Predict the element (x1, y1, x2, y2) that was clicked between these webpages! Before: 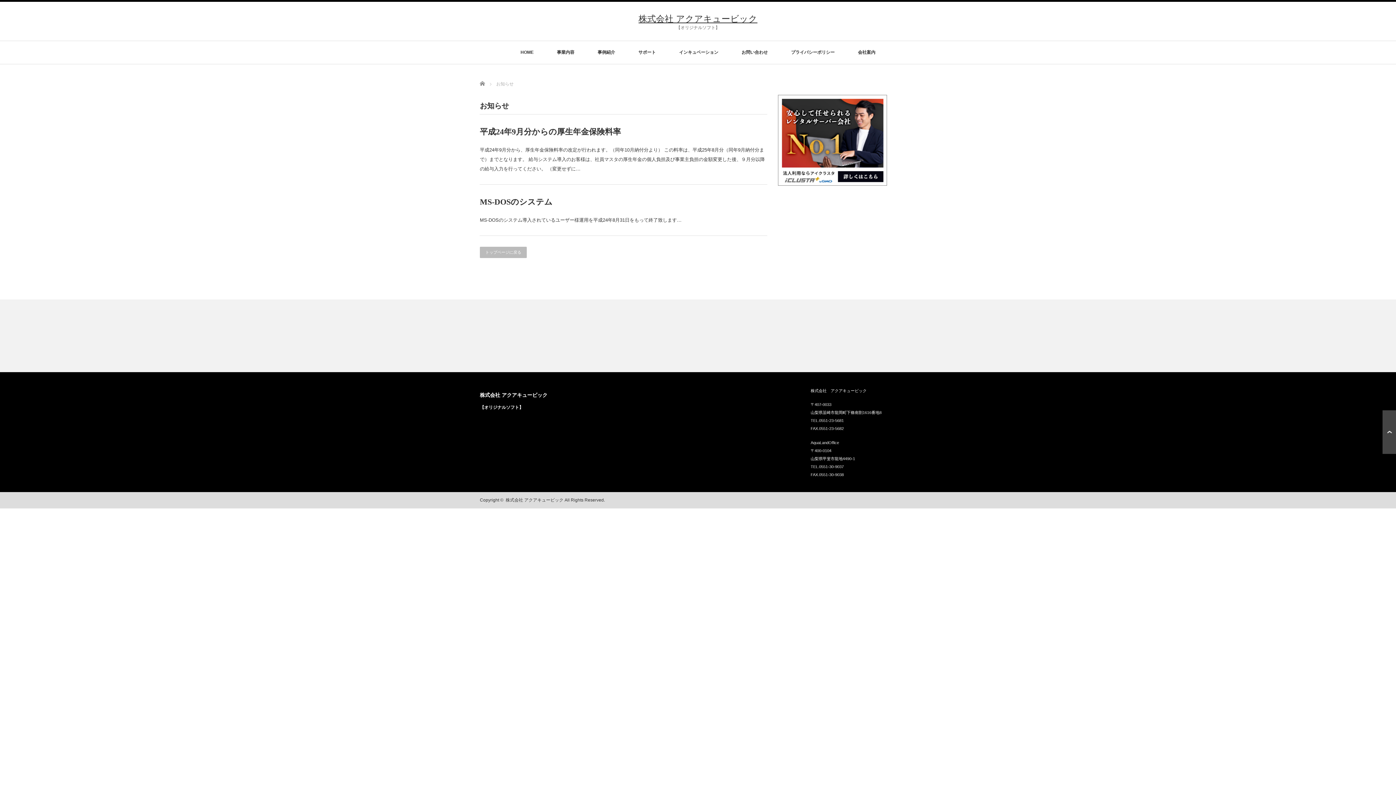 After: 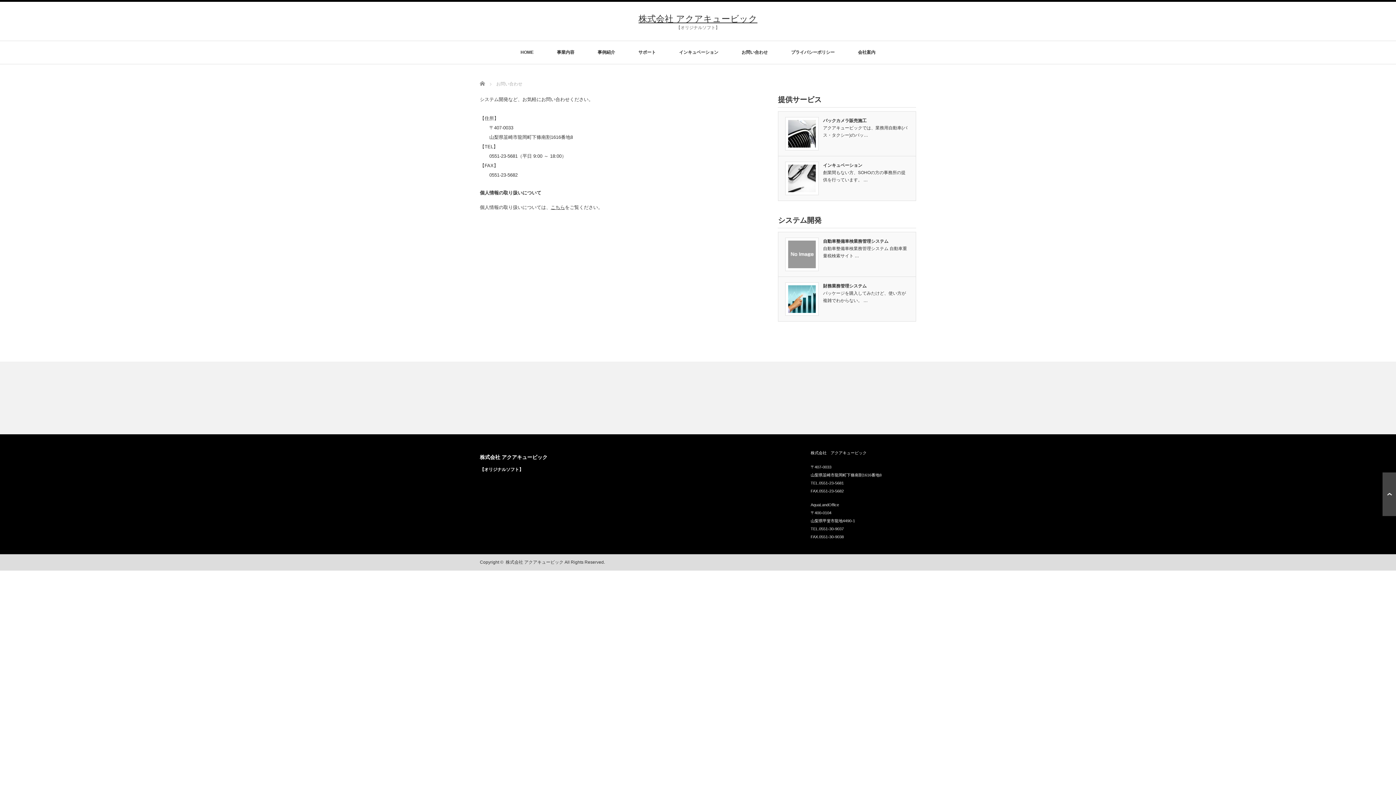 Action: label: お問い合わせ bbox: (741, 41, 768, 64)